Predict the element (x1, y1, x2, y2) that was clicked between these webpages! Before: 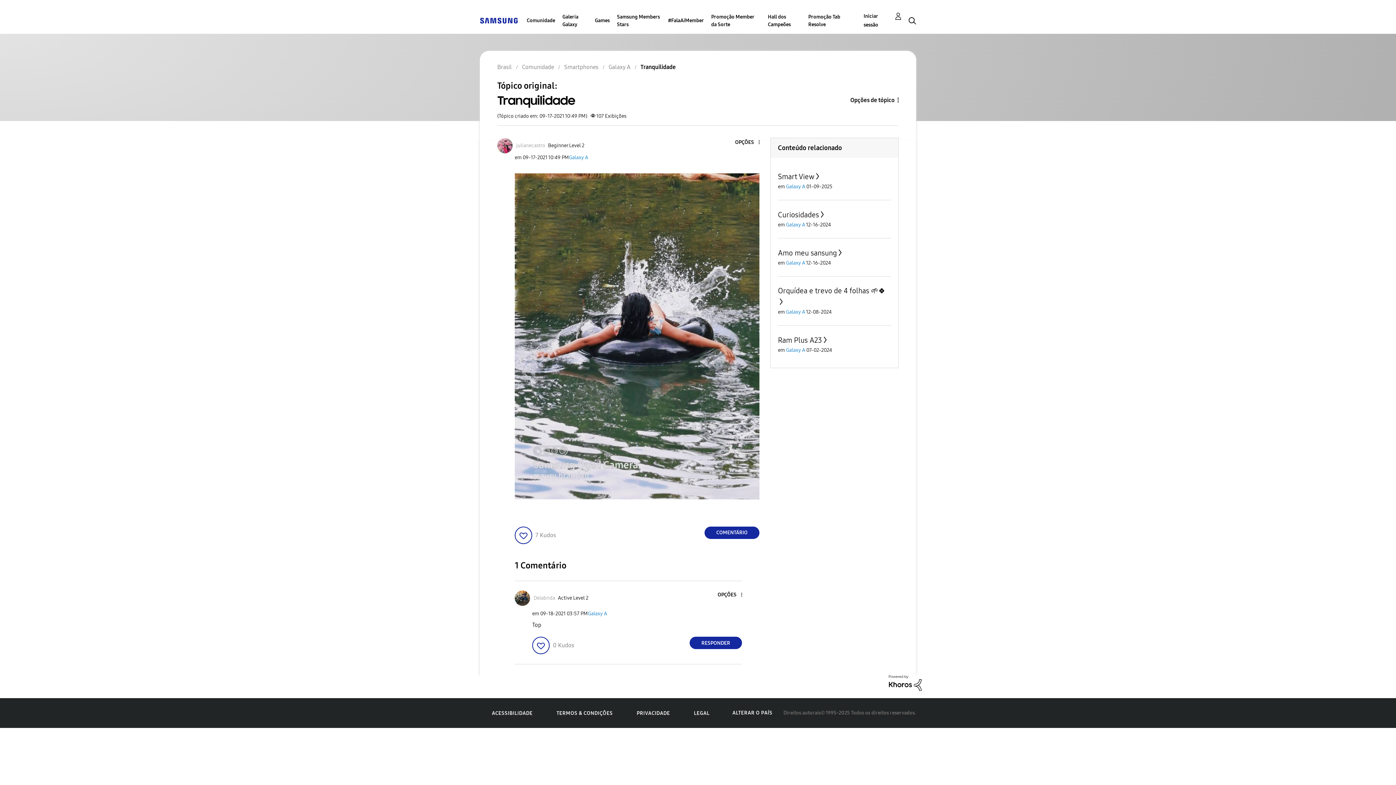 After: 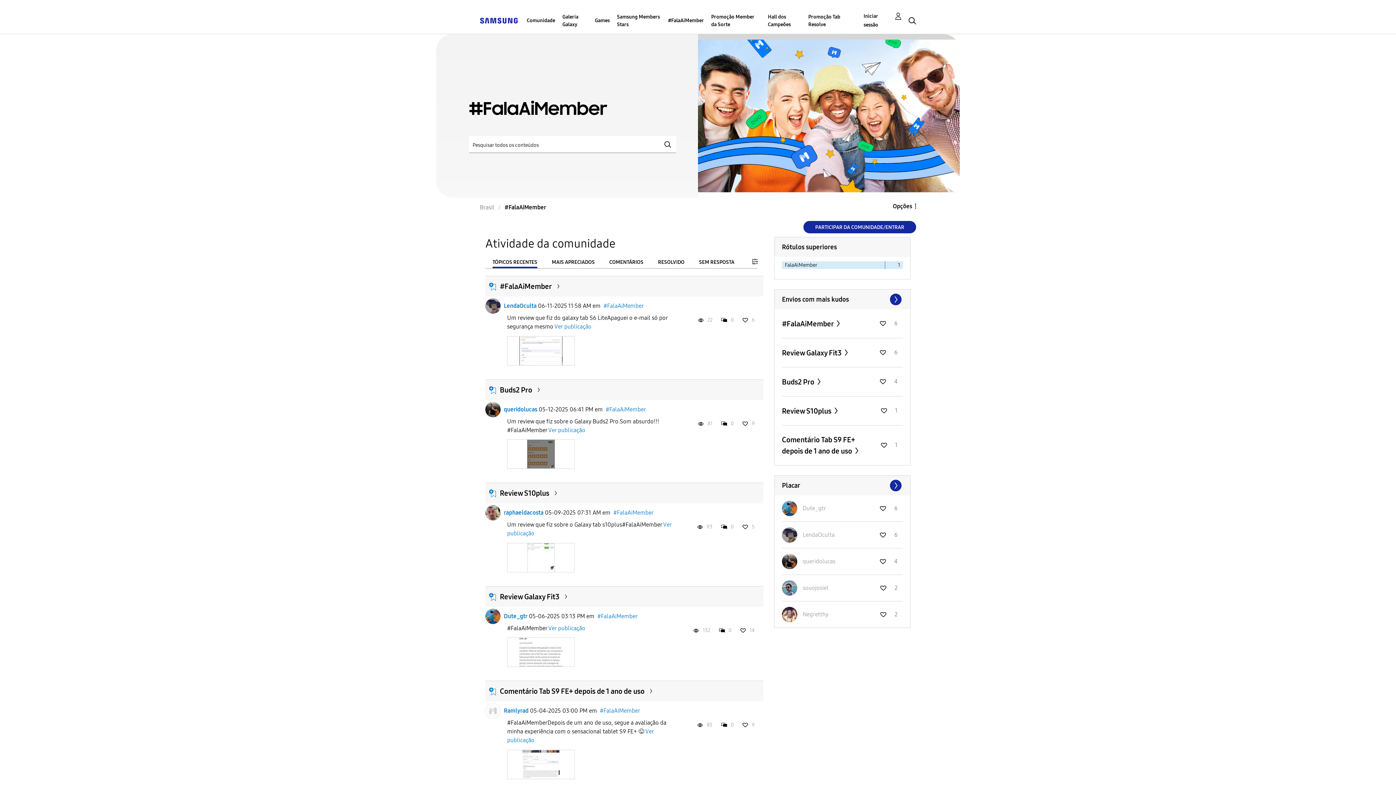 Action: bbox: (668, 7, 704, 33) label: #FalaAiMember